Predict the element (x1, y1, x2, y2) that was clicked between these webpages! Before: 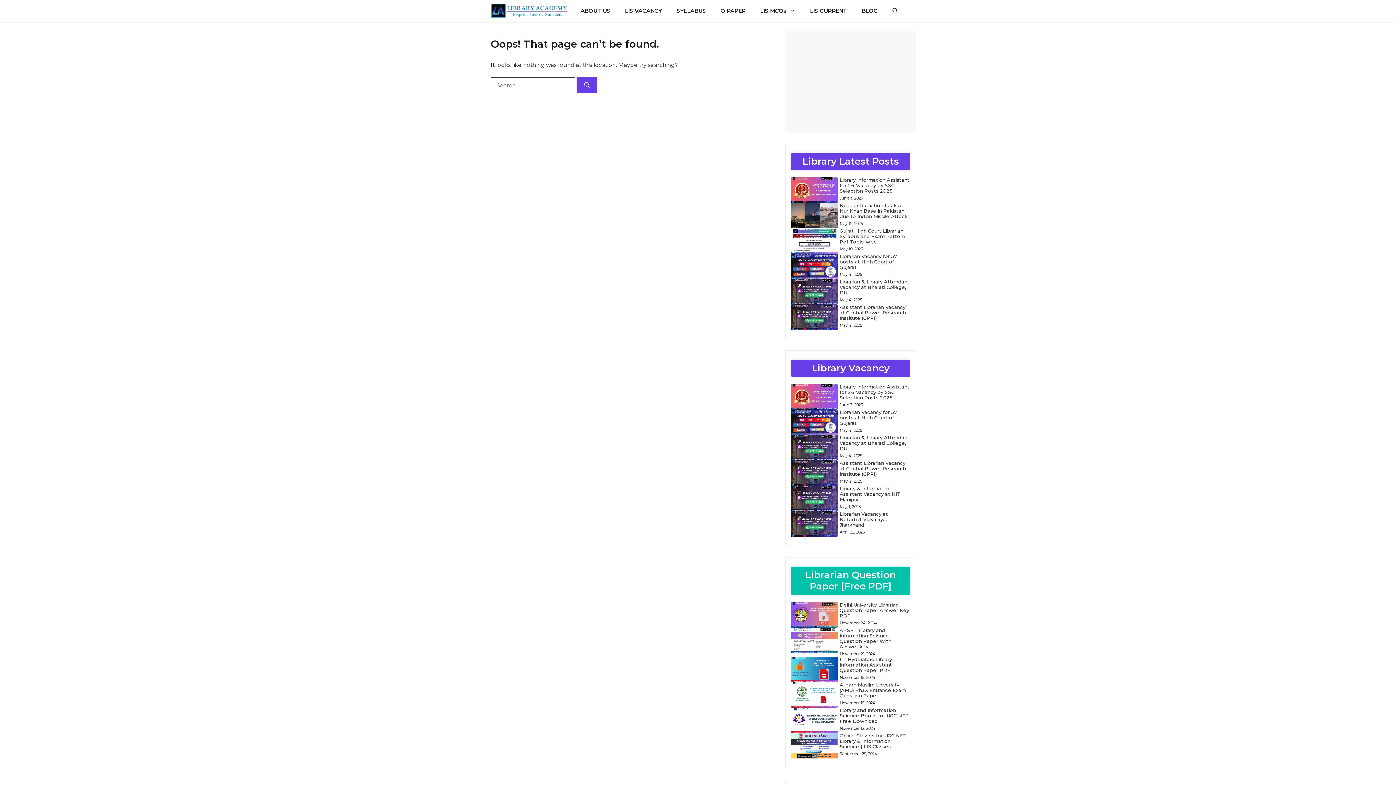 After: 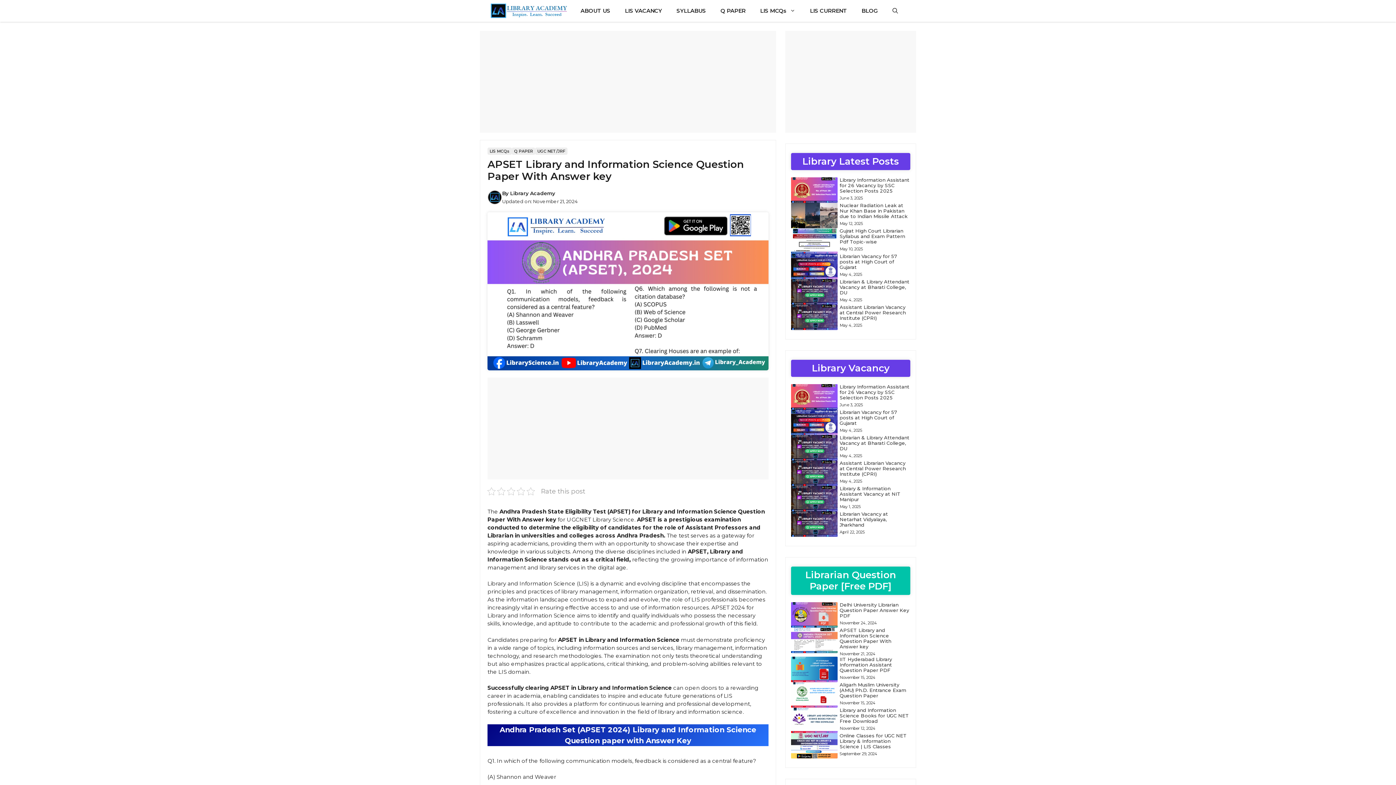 Action: bbox: (791, 628, 837, 653)